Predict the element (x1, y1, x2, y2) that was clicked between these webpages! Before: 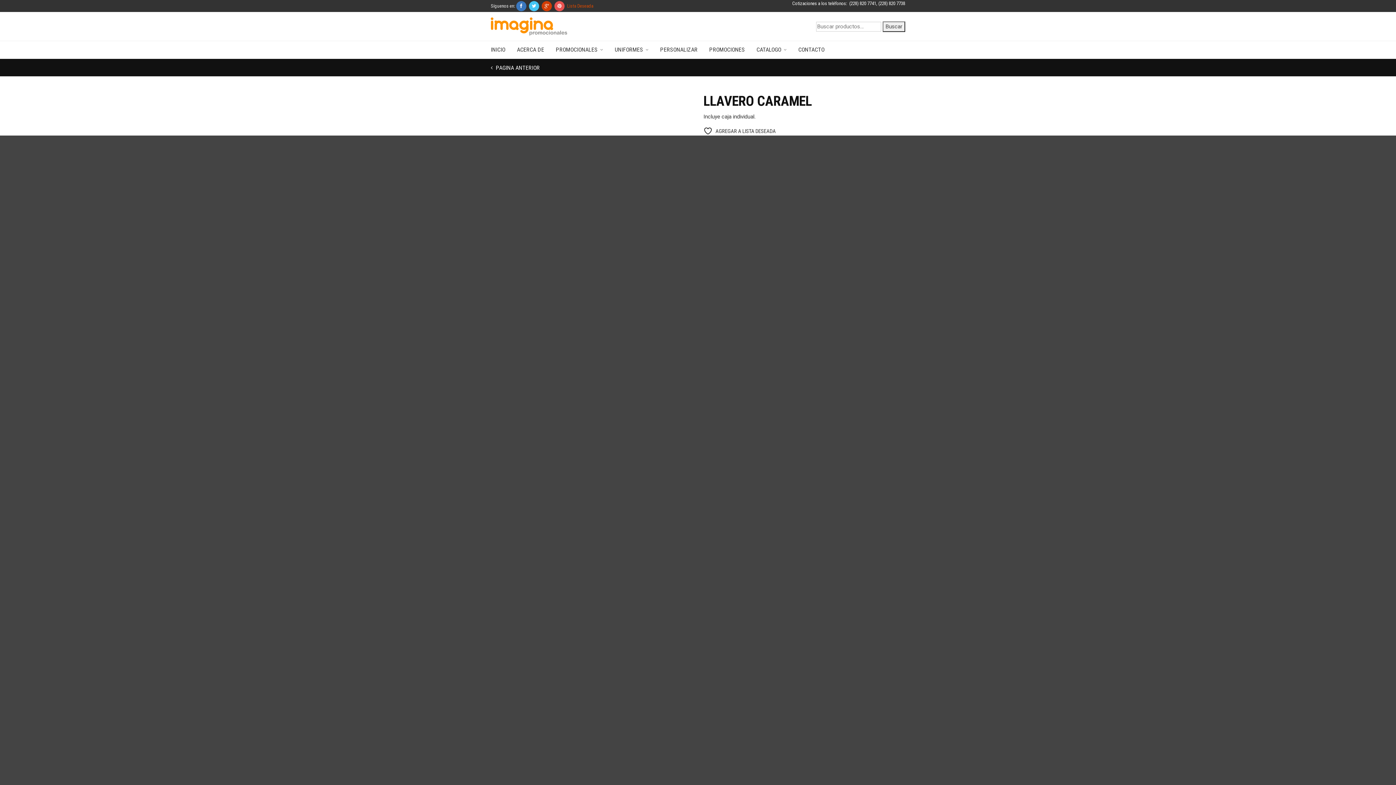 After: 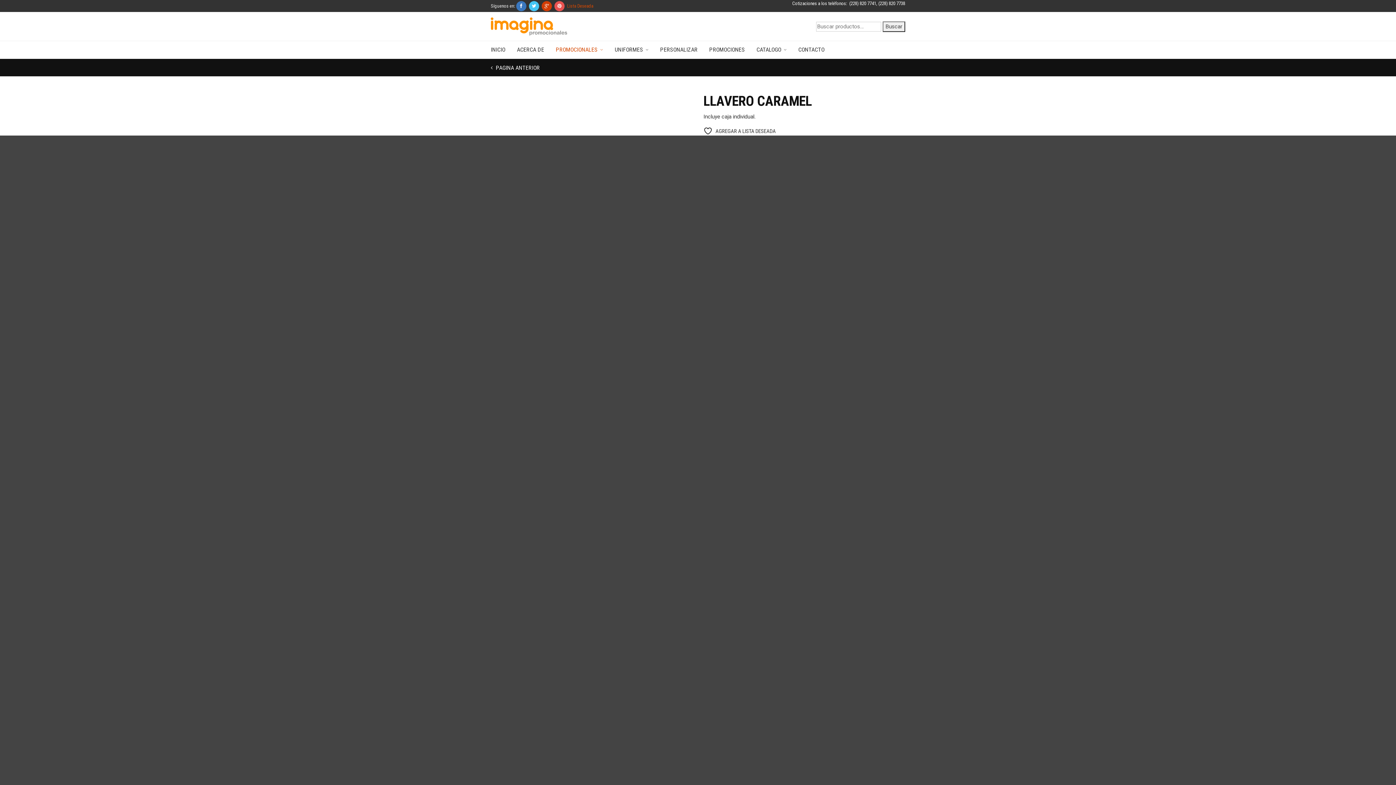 Action: bbox: (556, 41, 603, 58) label: PROMOCIONALES